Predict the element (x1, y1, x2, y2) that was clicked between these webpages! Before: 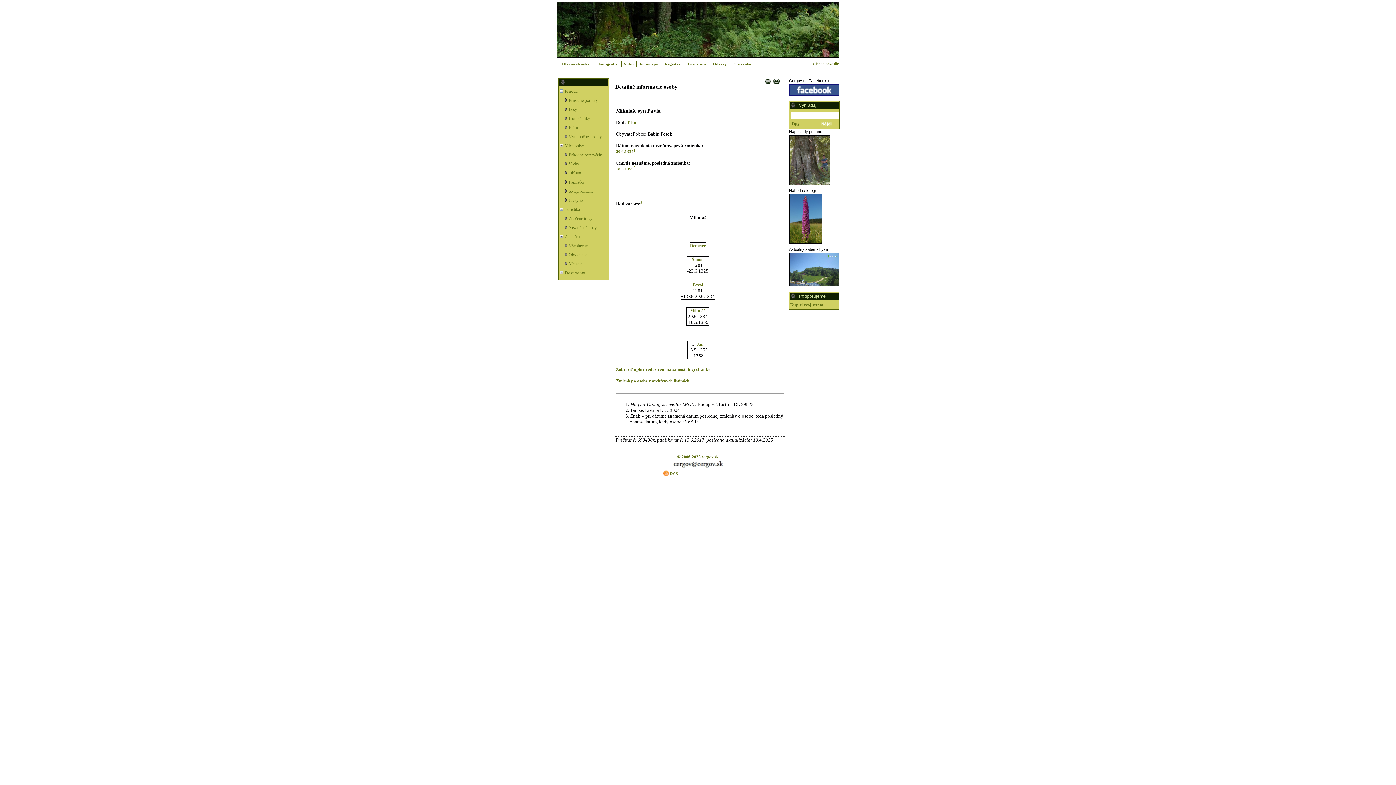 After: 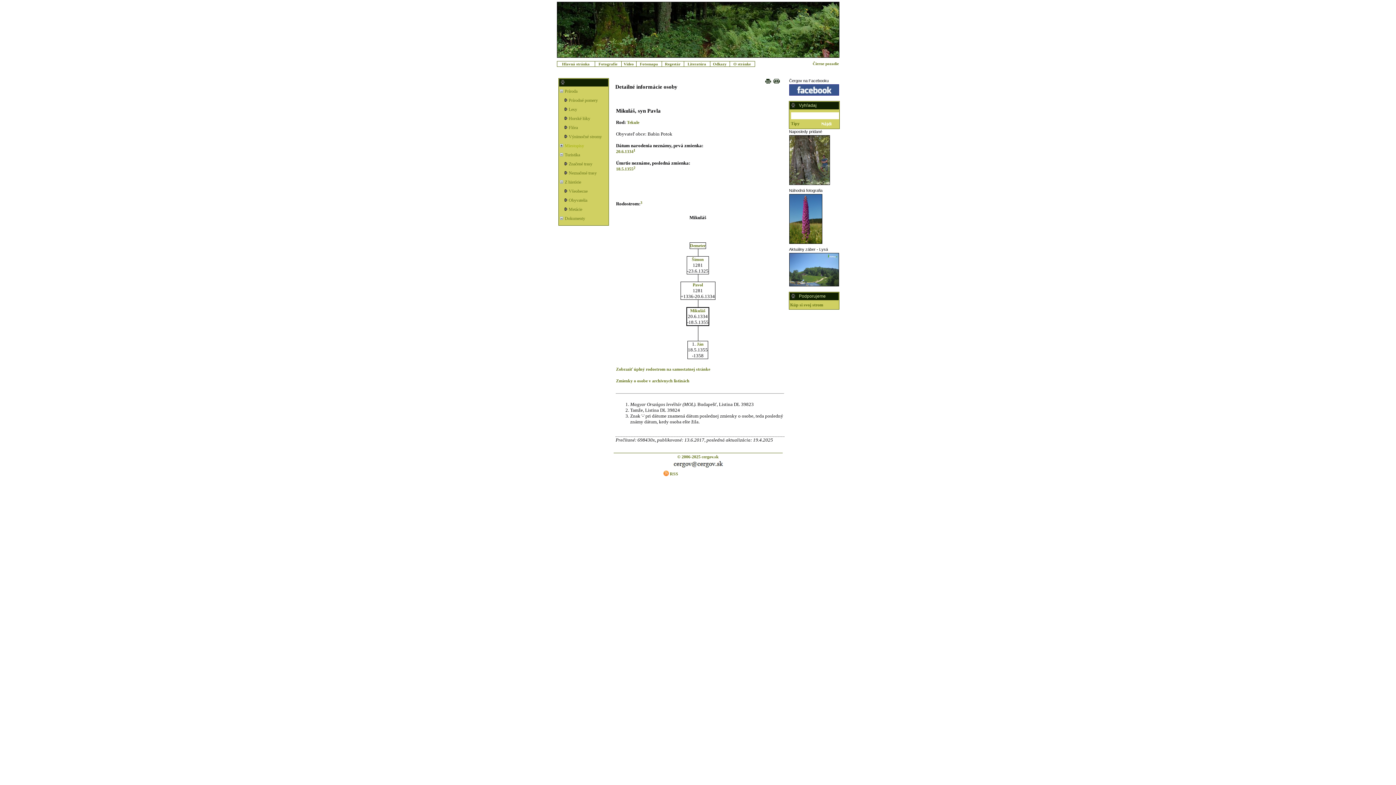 Action: label: Miestopisy bbox: (563, 143, 584, 148)